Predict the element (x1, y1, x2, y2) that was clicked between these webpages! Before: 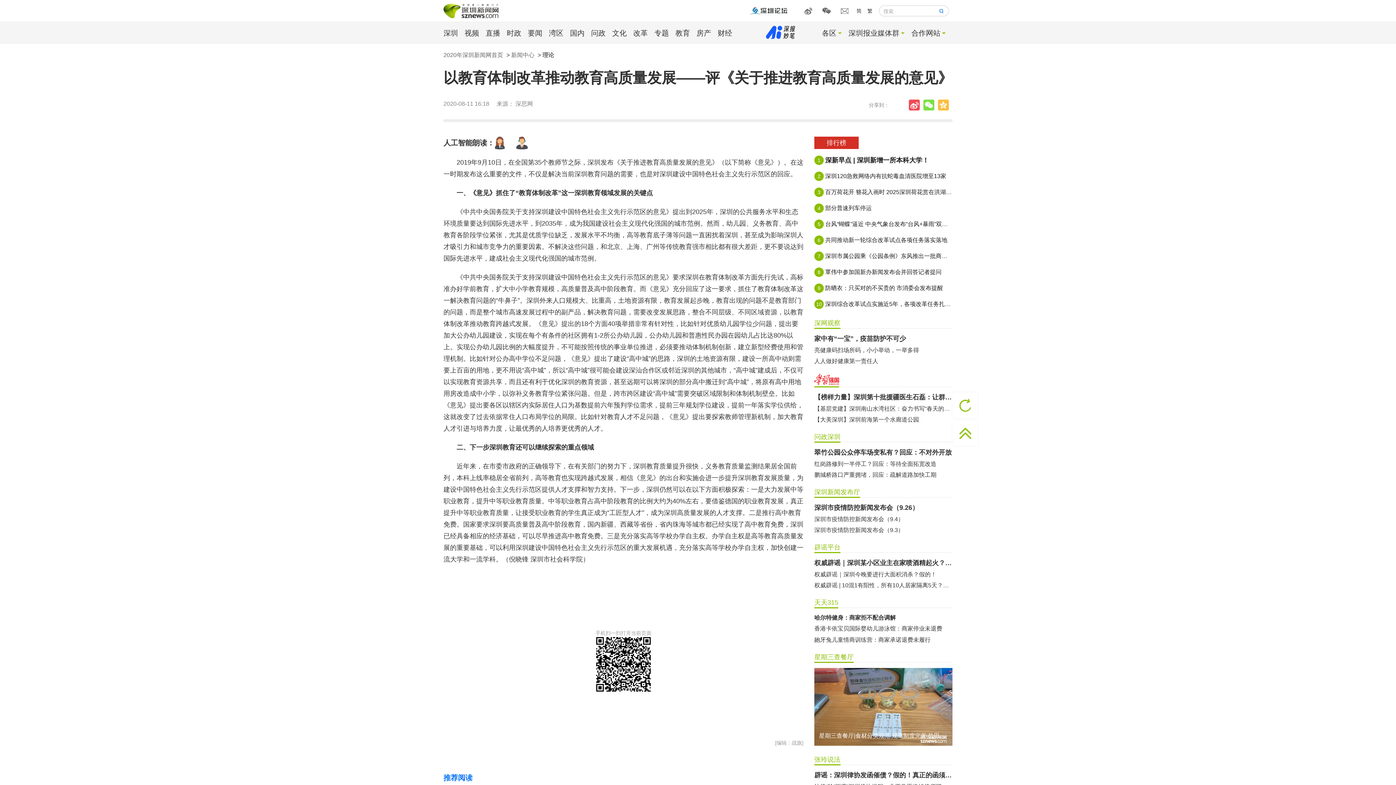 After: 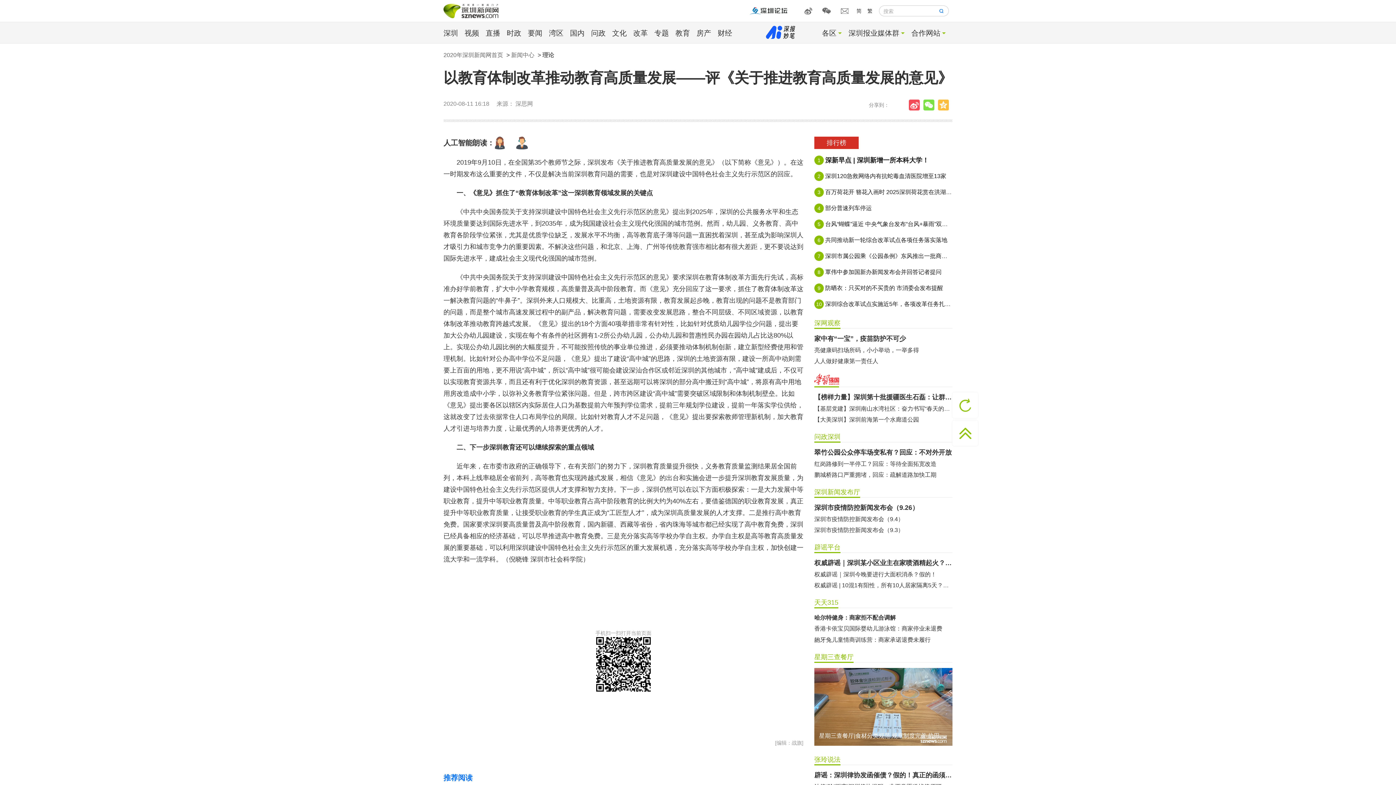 Action: label: 排行榜 bbox: (826, 139, 846, 146)